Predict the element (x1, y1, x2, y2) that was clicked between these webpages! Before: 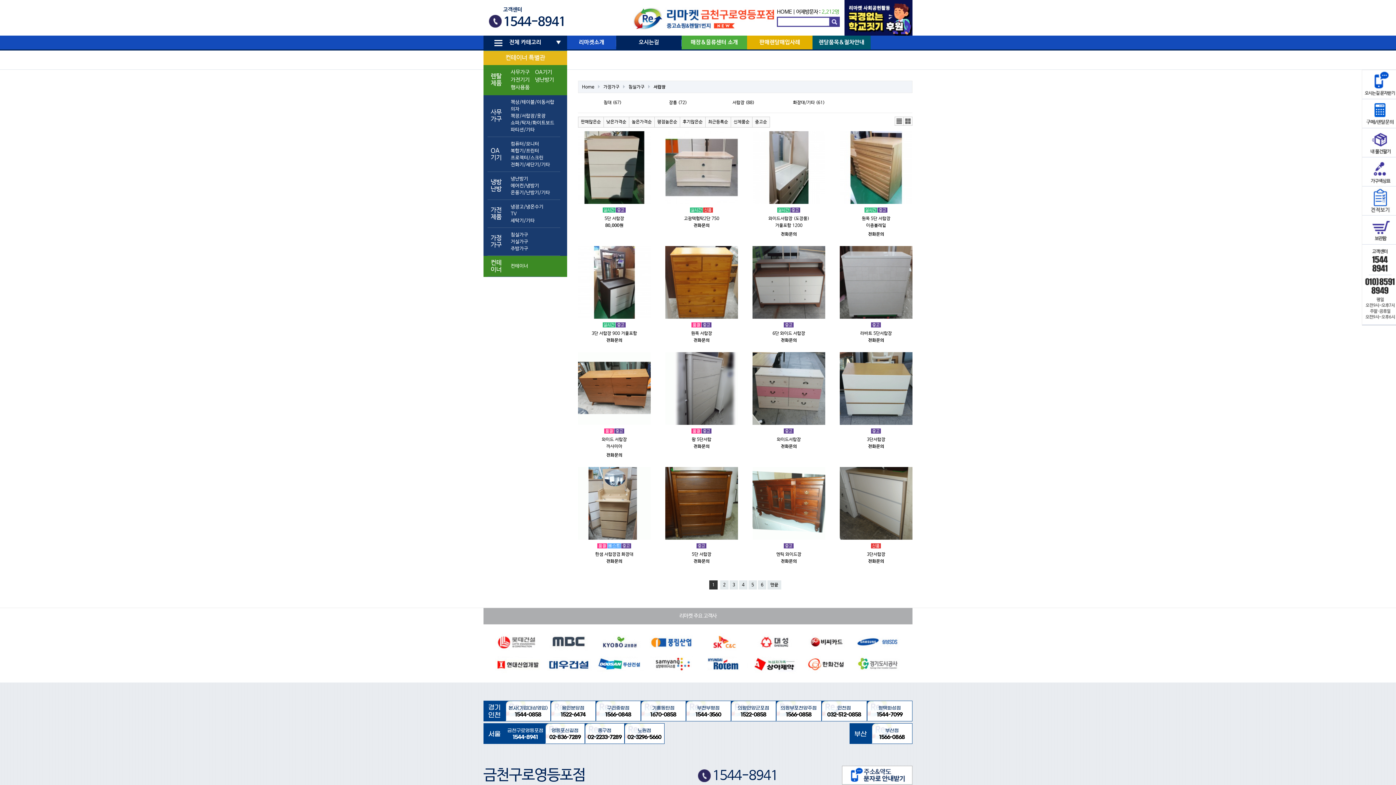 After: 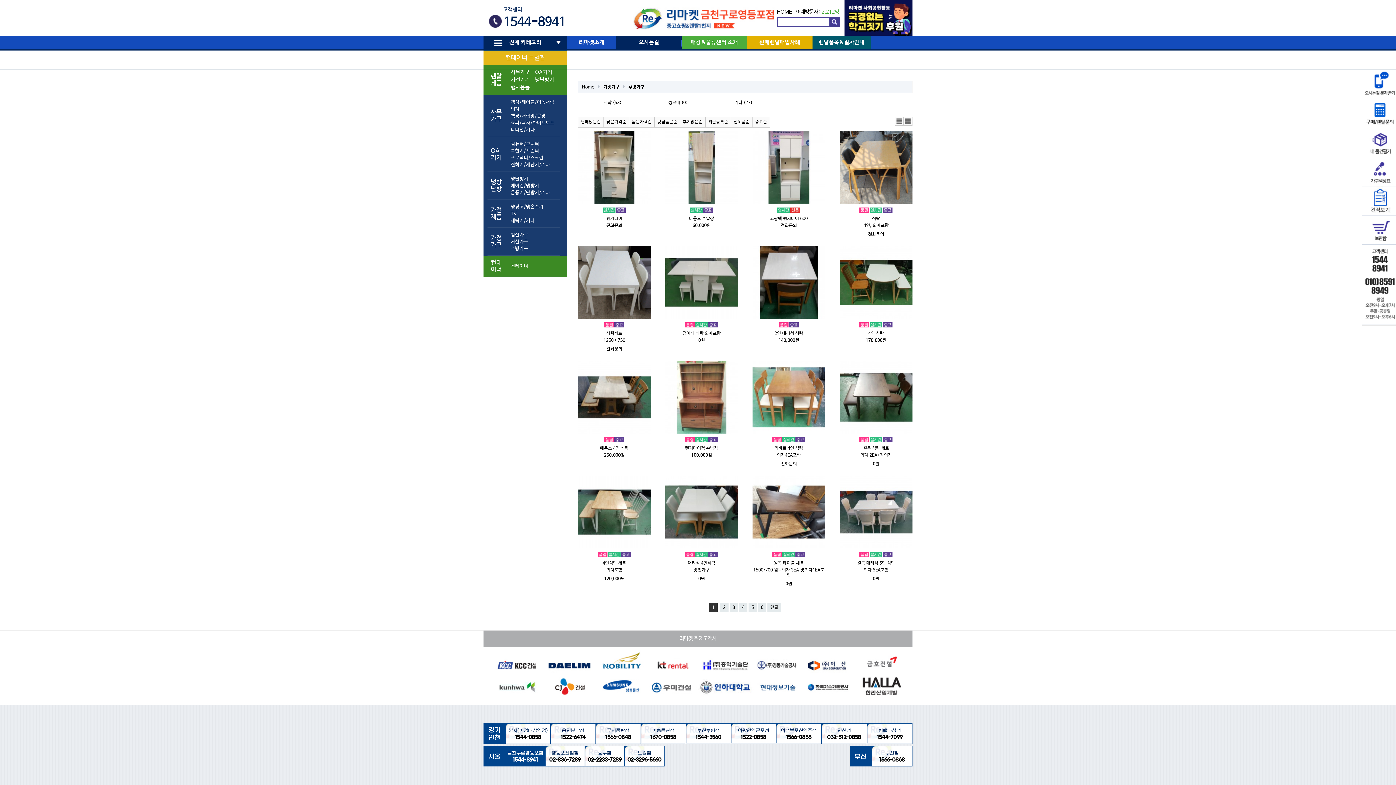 Action: bbox: (510, 245, 560, 252) label: 주방가구